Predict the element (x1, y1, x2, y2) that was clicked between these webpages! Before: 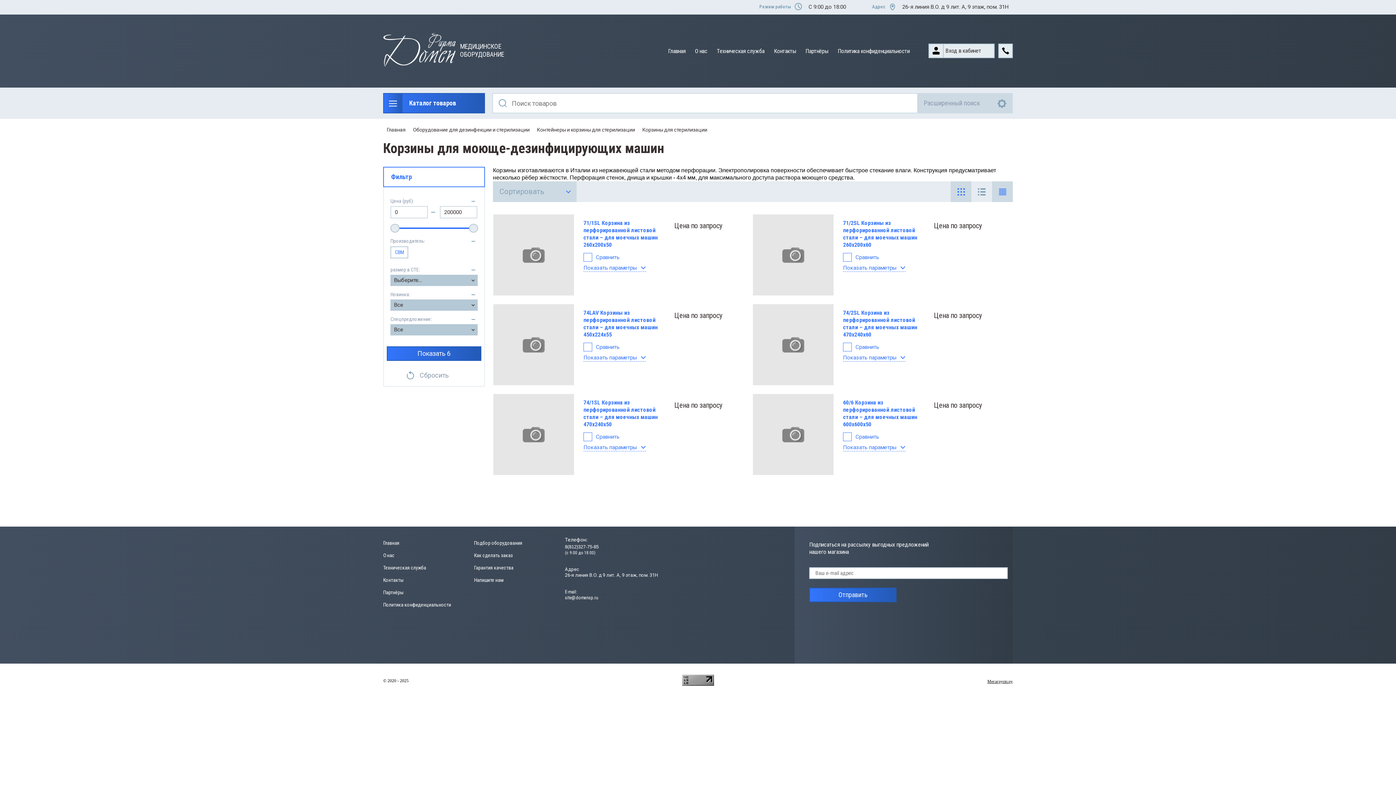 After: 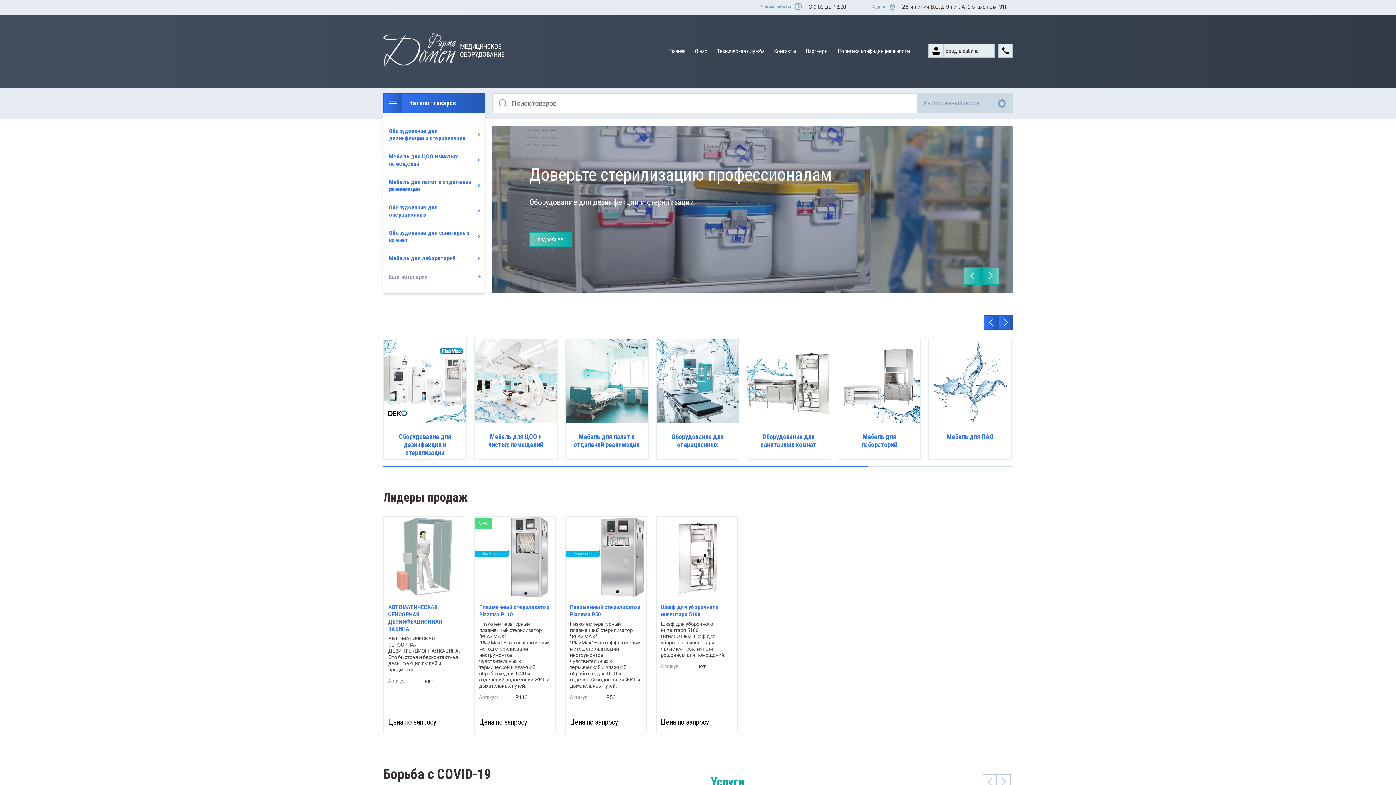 Action: label: Главная bbox: (383, 540, 399, 545)